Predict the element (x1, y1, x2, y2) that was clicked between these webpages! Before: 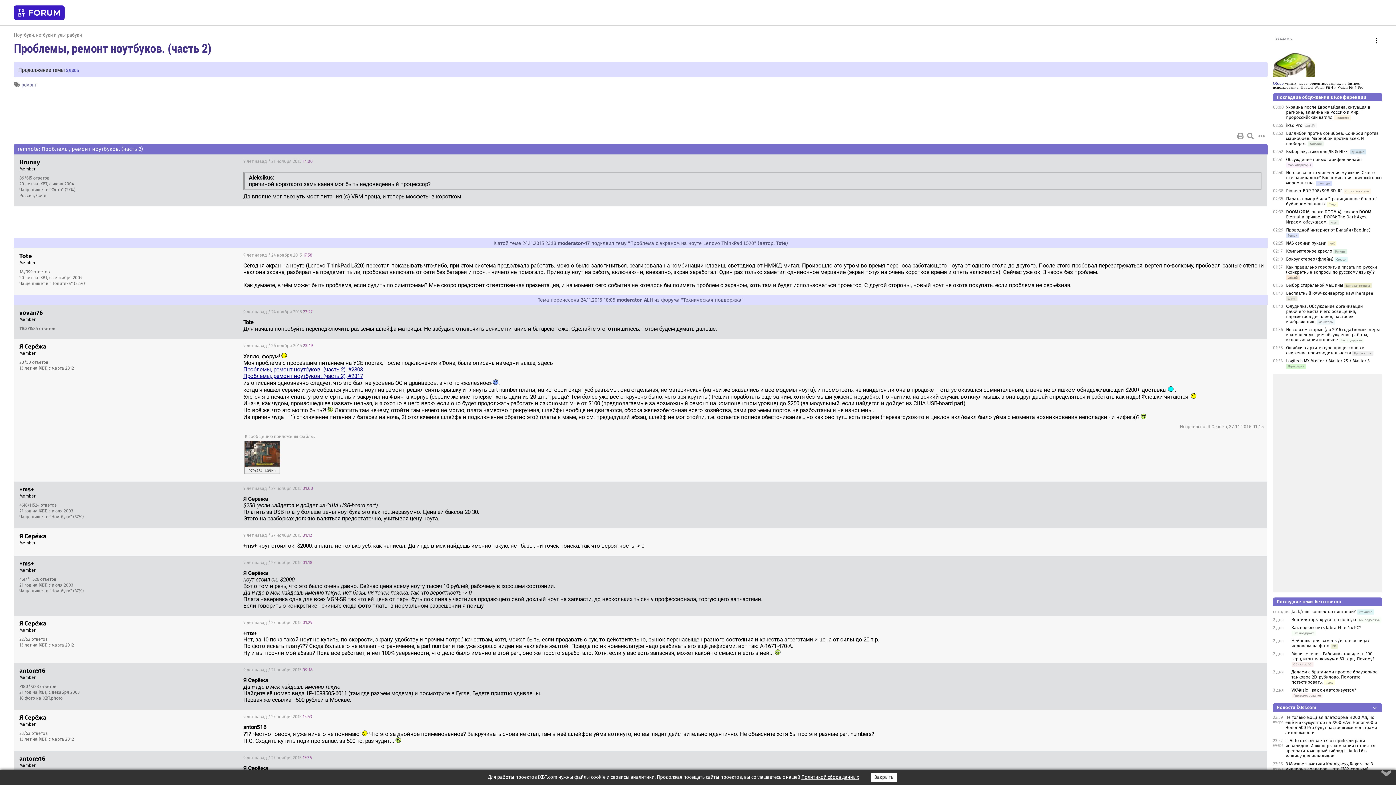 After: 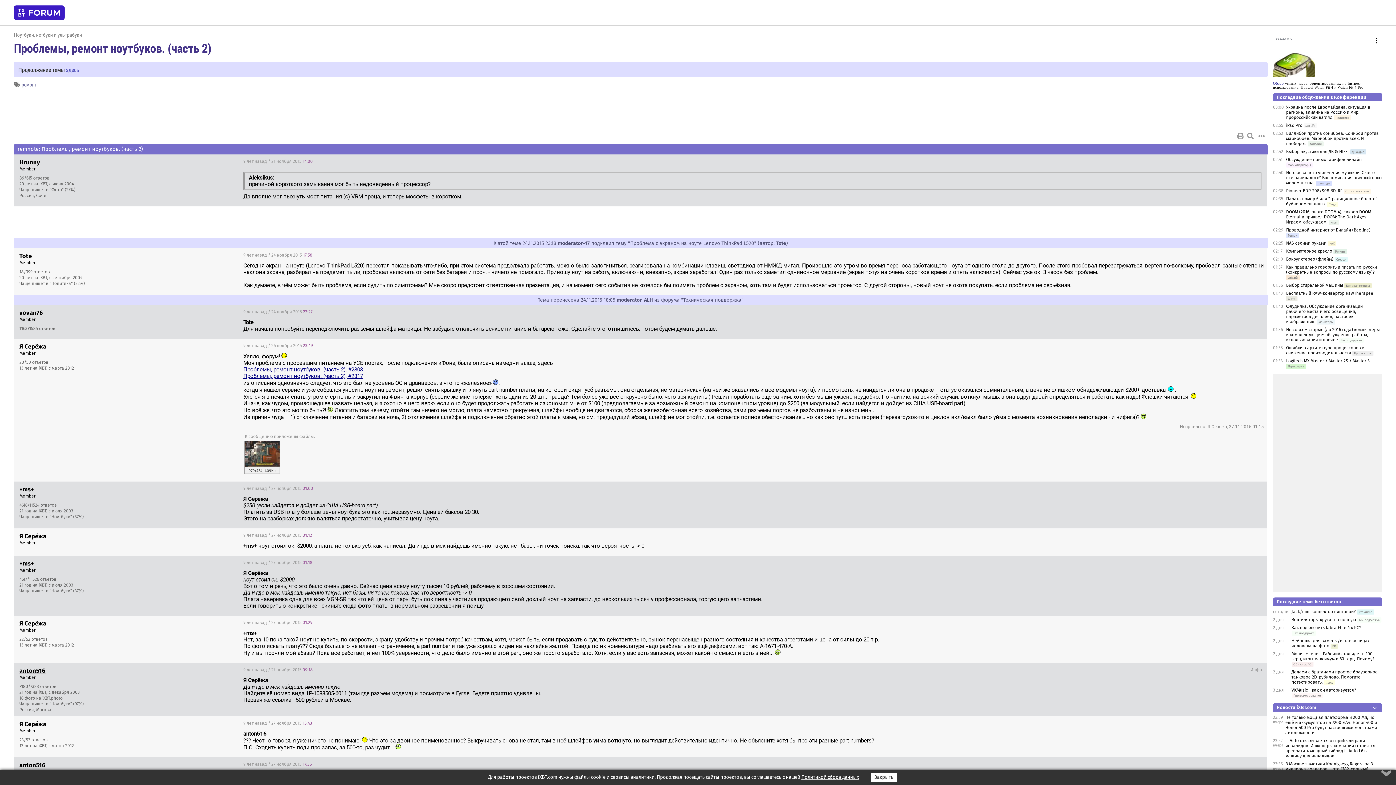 Action: bbox: (19, 667, 45, 674) label: anton516